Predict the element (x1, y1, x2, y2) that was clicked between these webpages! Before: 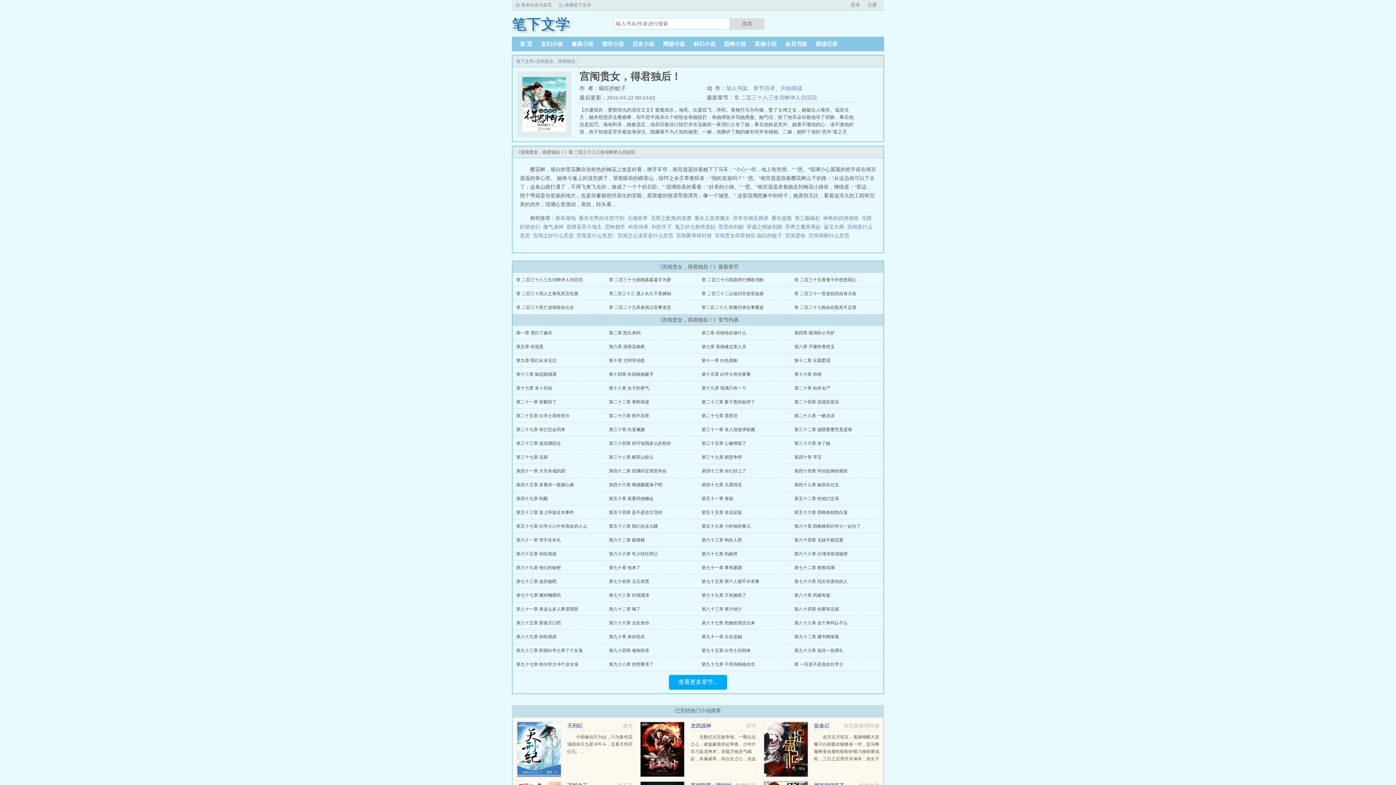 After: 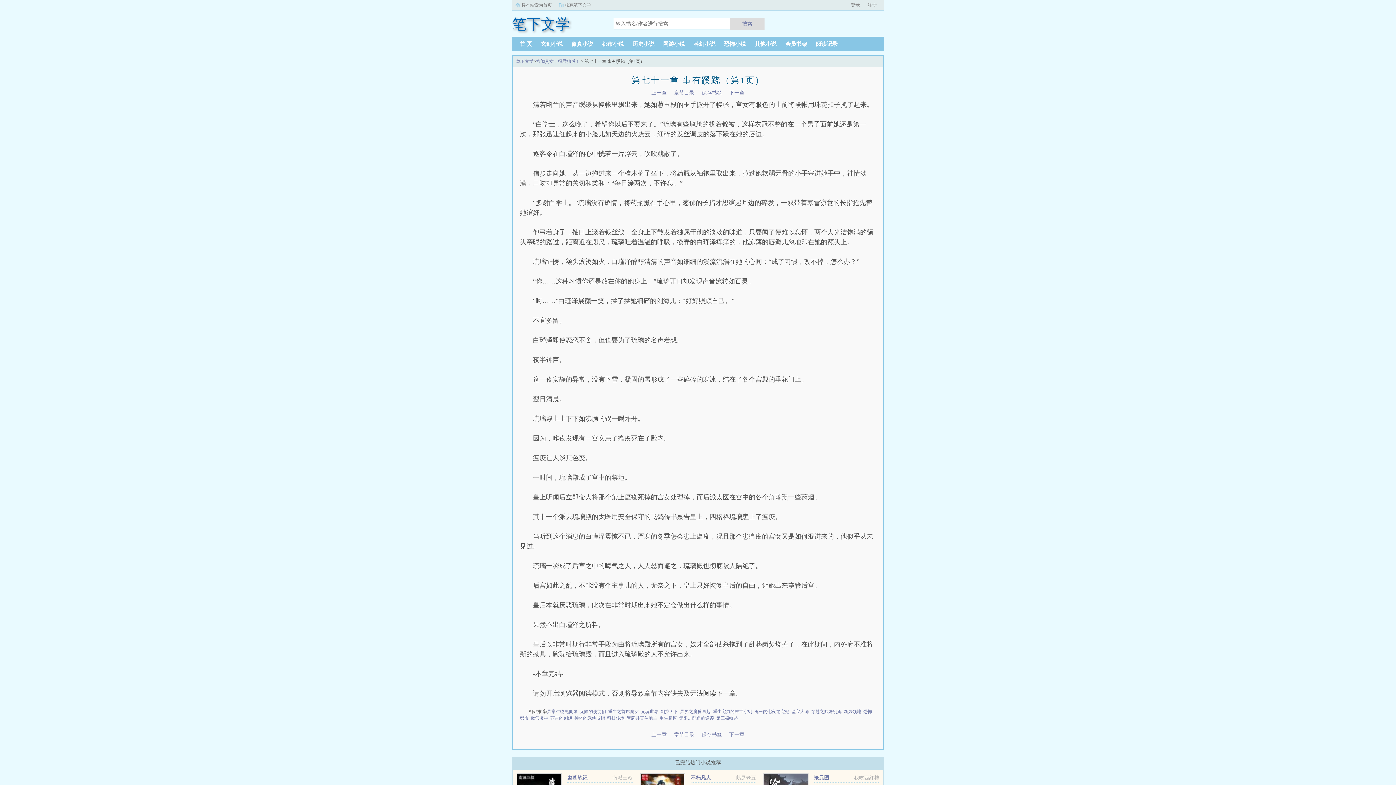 Action: bbox: (701, 565, 742, 570) label: 第七十一章 事有蹊跷